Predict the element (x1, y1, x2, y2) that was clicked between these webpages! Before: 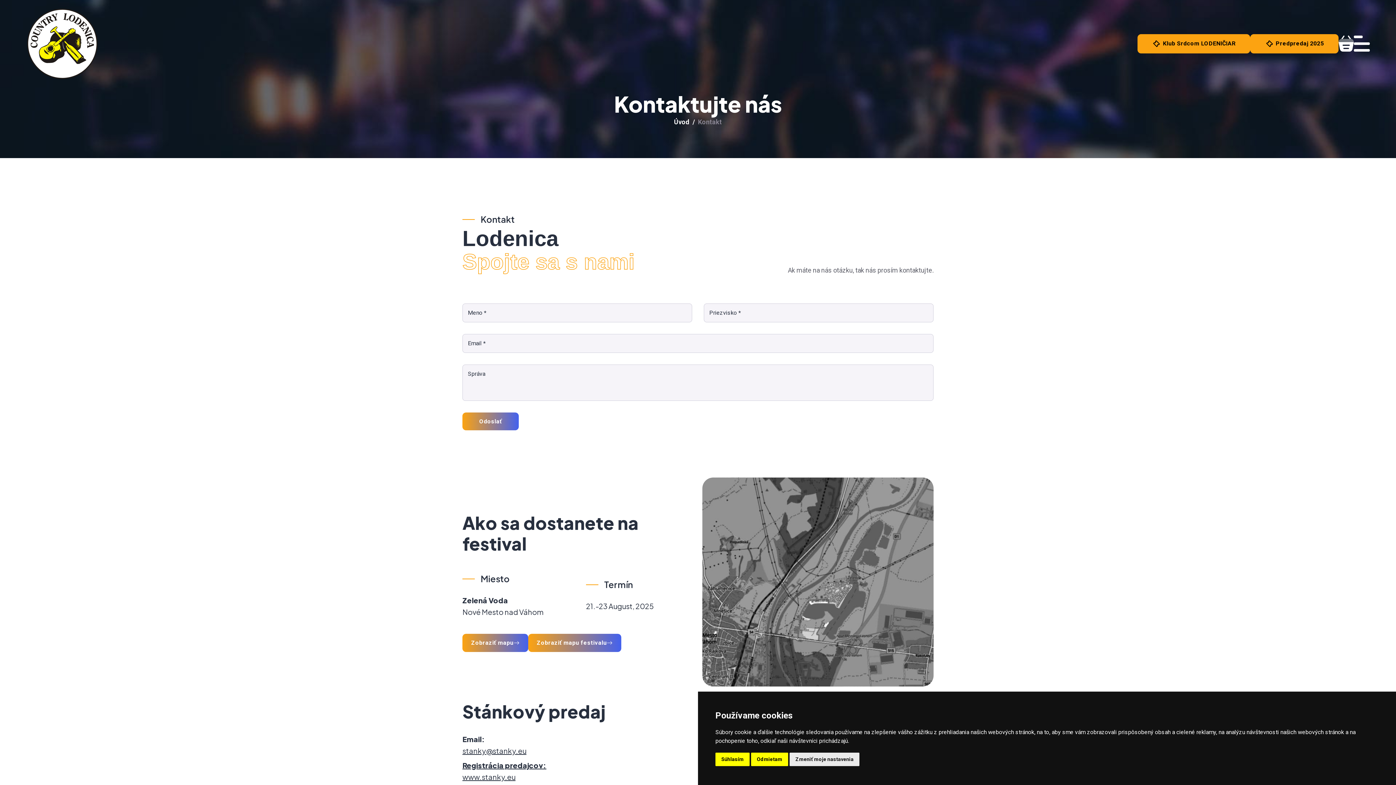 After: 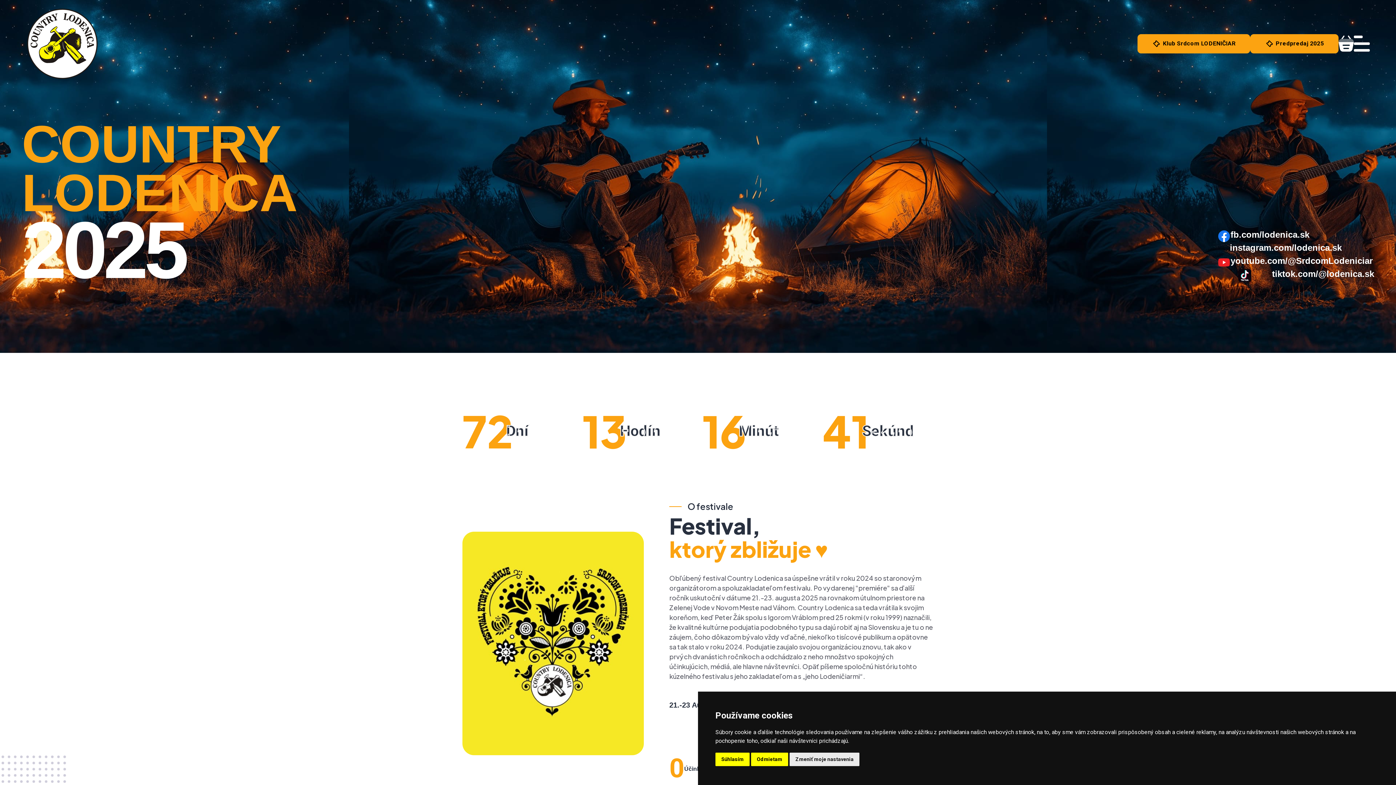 Action: bbox: (674, 118, 689, 125) label: Úvod